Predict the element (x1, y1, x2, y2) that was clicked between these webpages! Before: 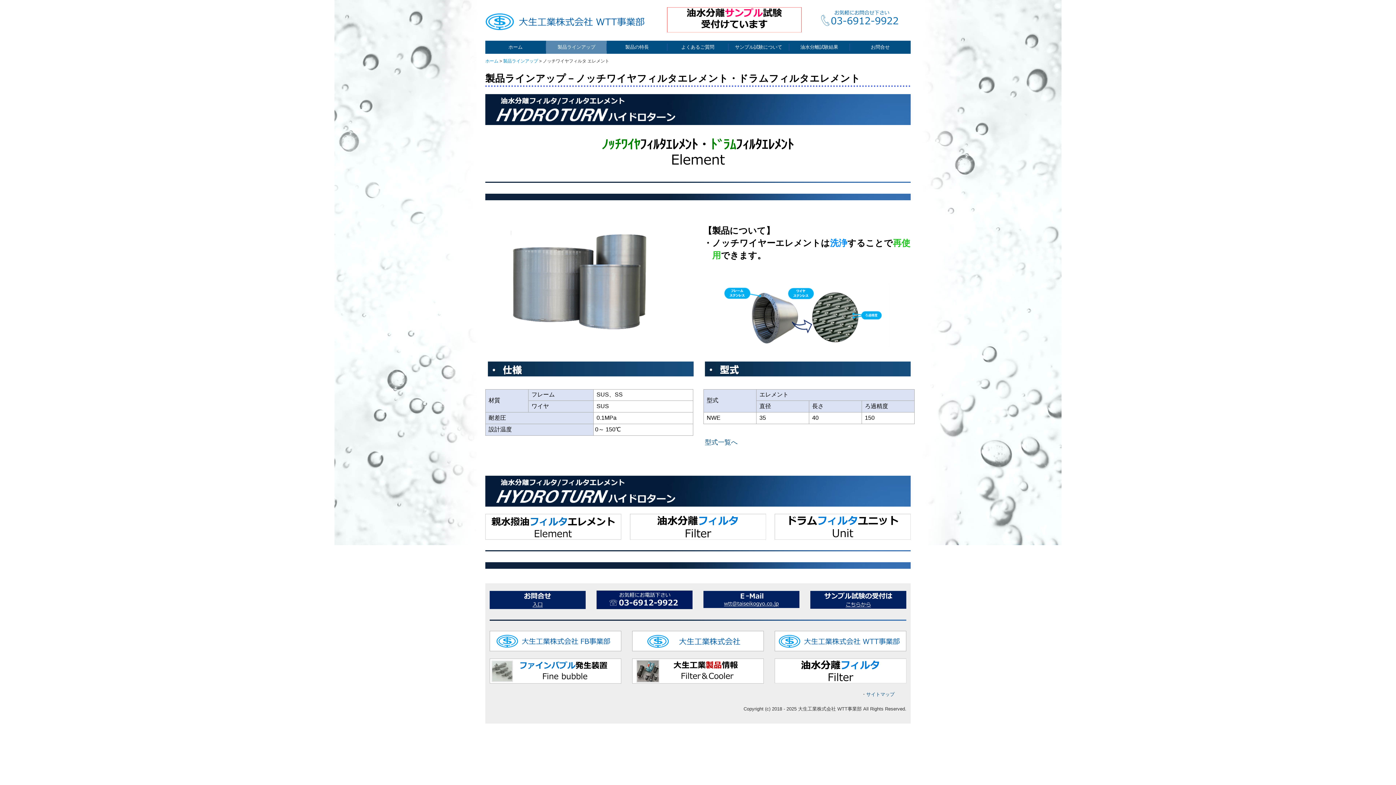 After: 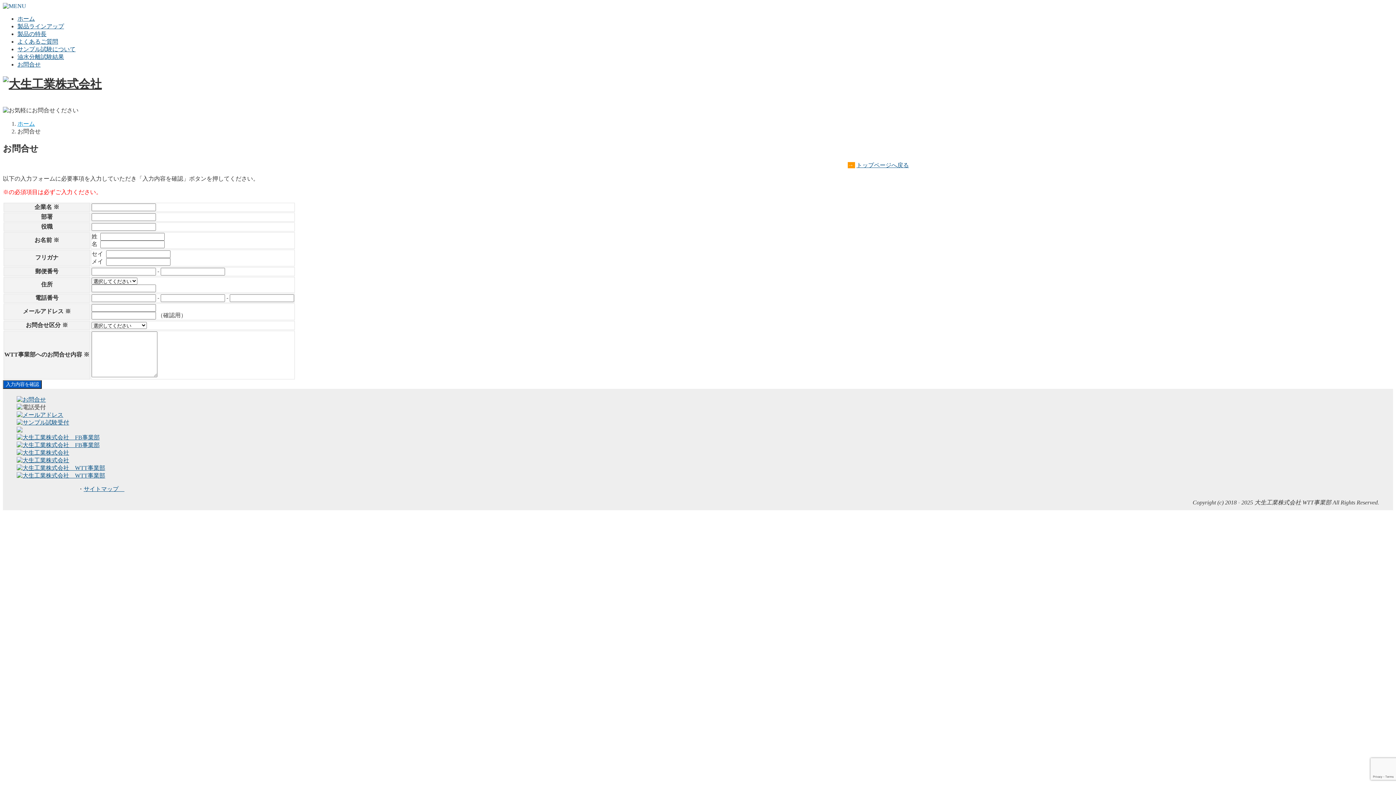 Action: bbox: (703, 596, 799, 601)